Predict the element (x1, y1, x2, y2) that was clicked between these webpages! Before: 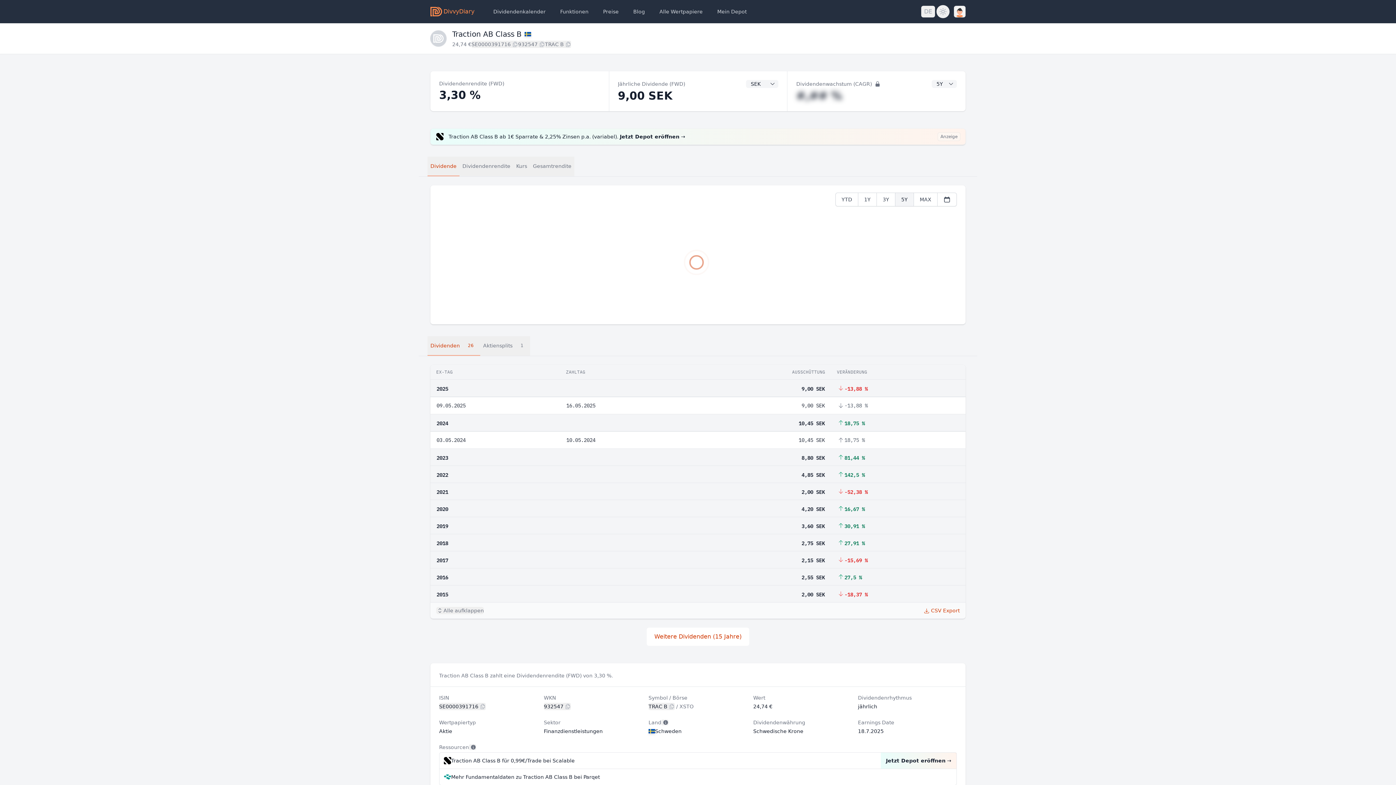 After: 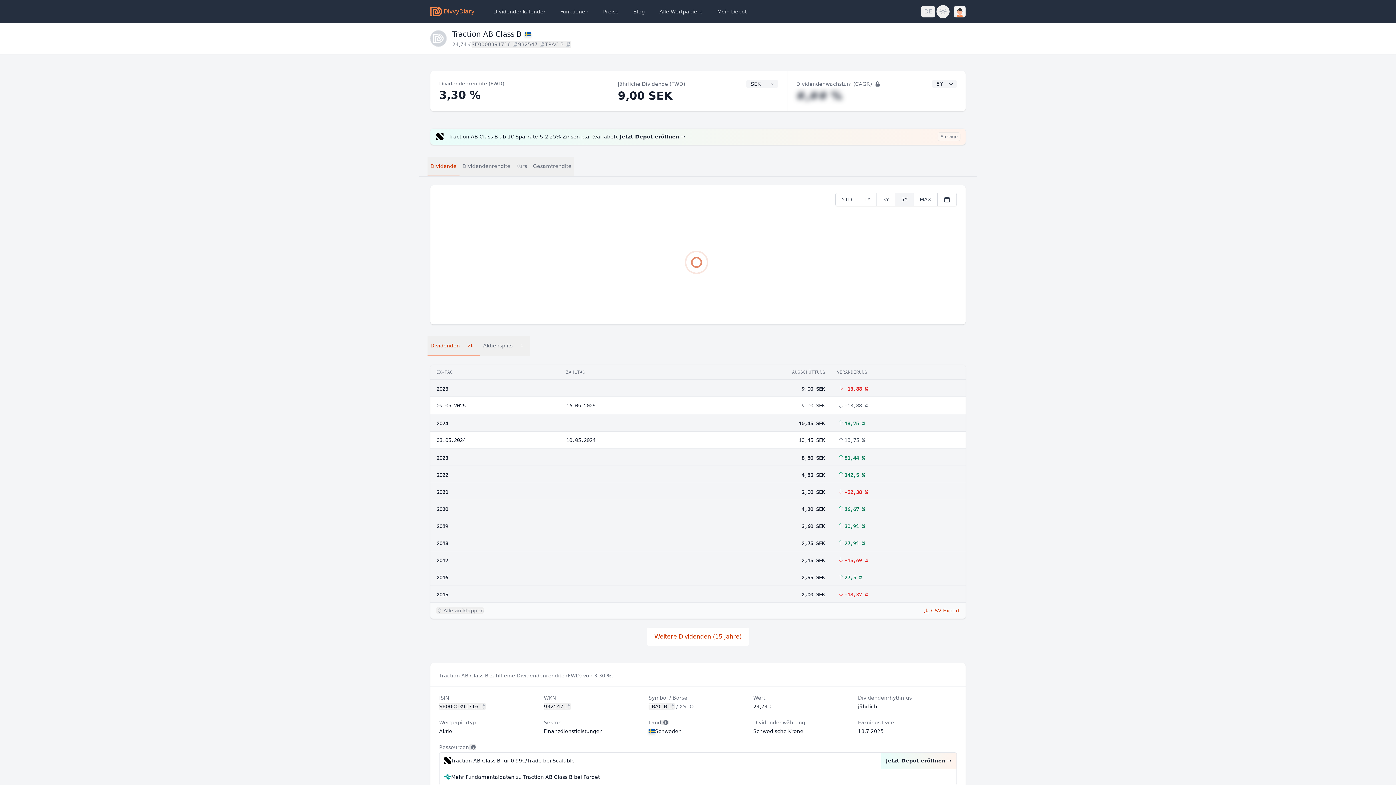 Action: label: Tooltip bbox: (469, 744, 476, 750)